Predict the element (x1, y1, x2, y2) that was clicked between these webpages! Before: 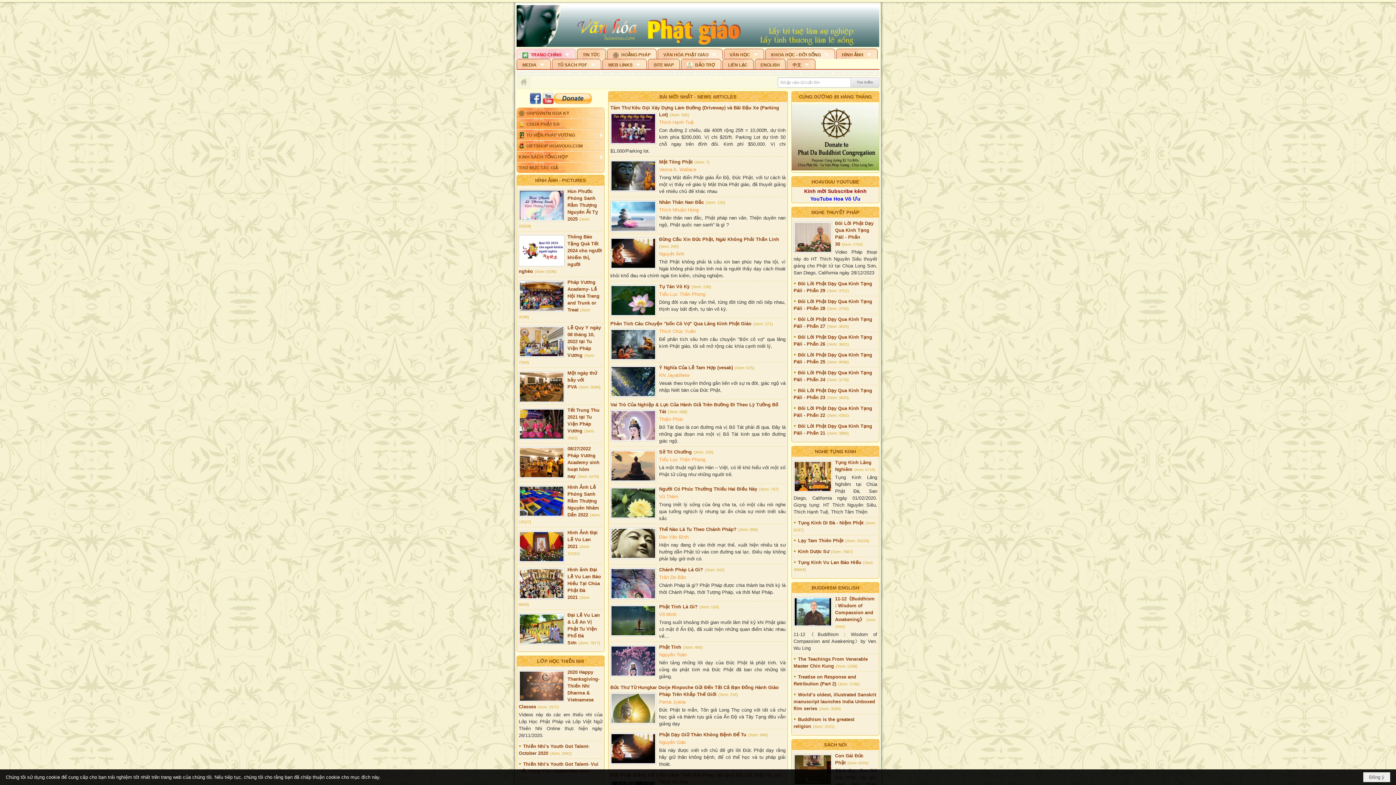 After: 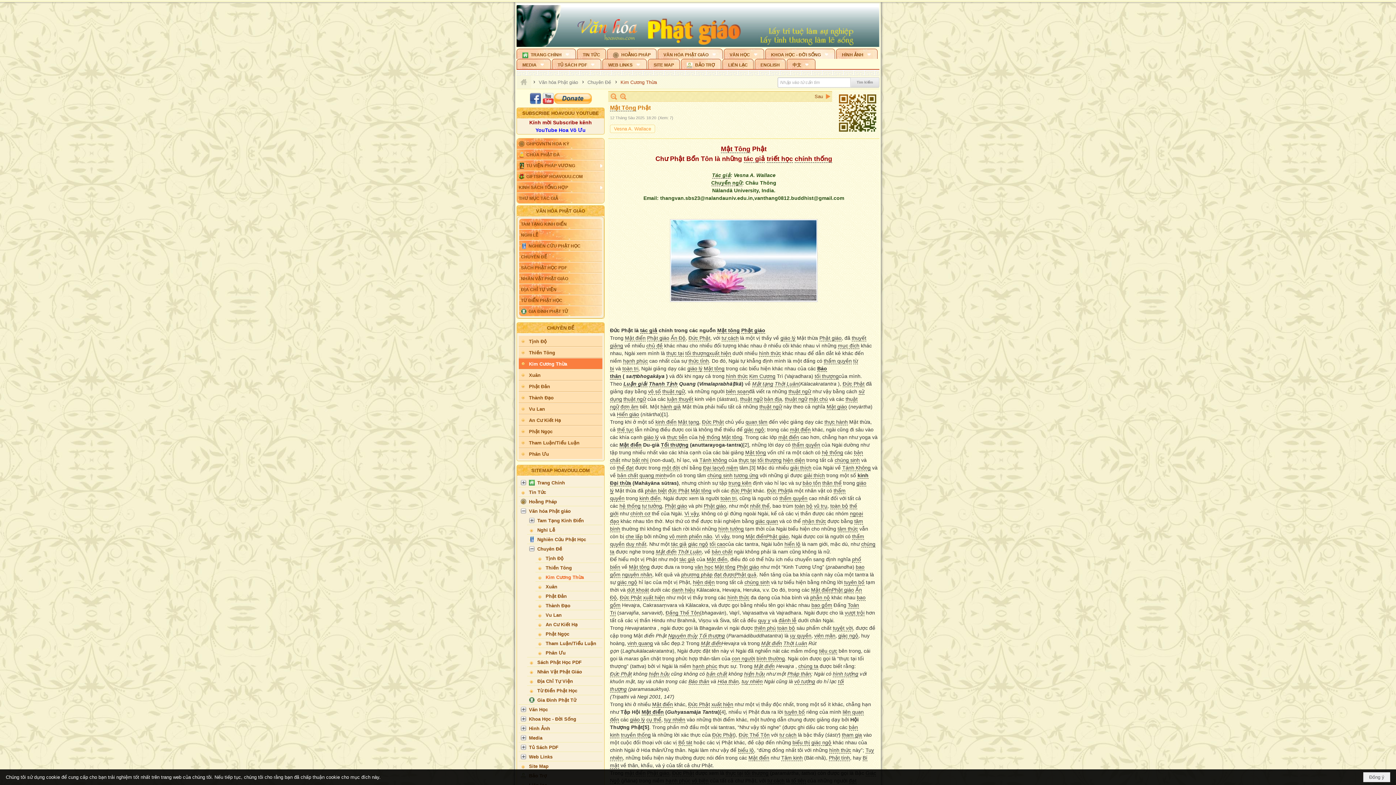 Action: bbox: (611, 161, 655, 190)